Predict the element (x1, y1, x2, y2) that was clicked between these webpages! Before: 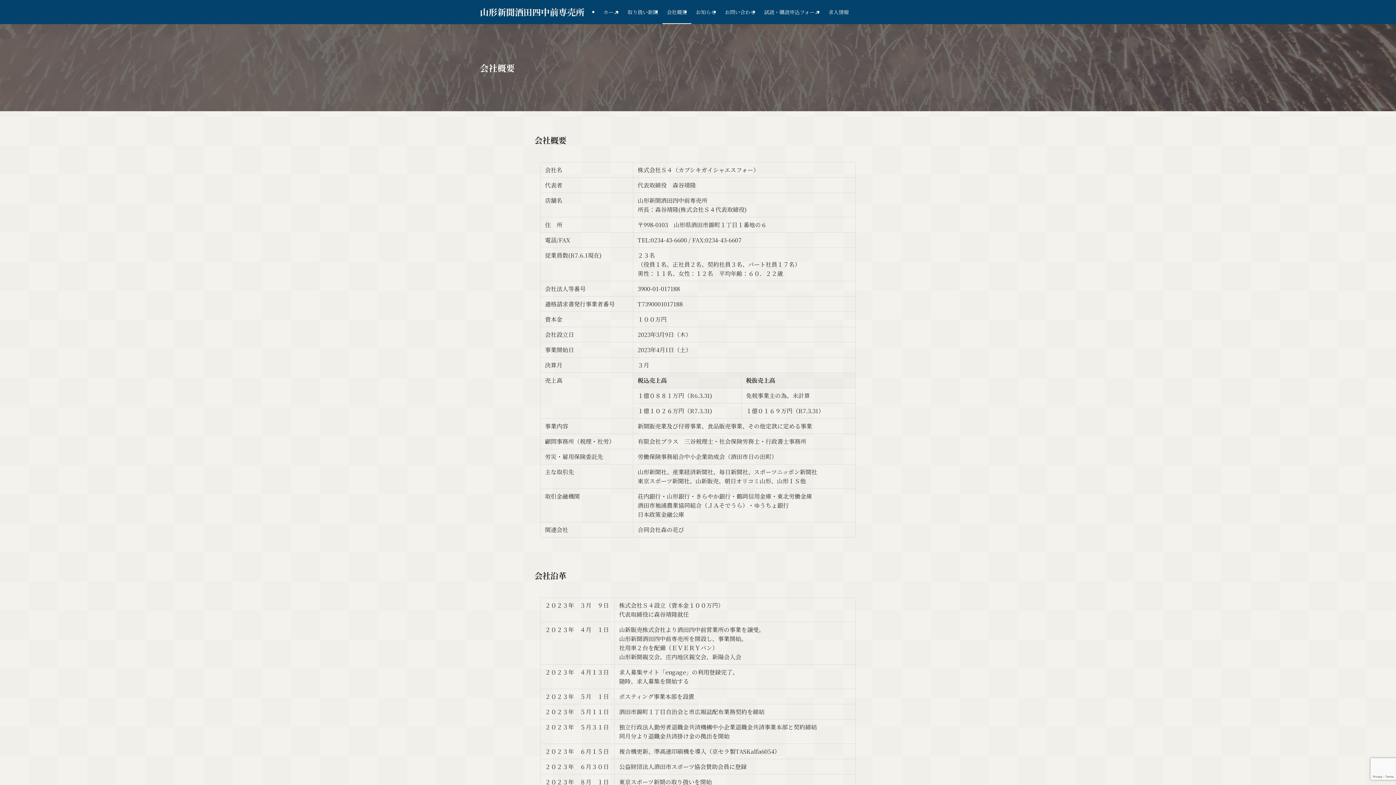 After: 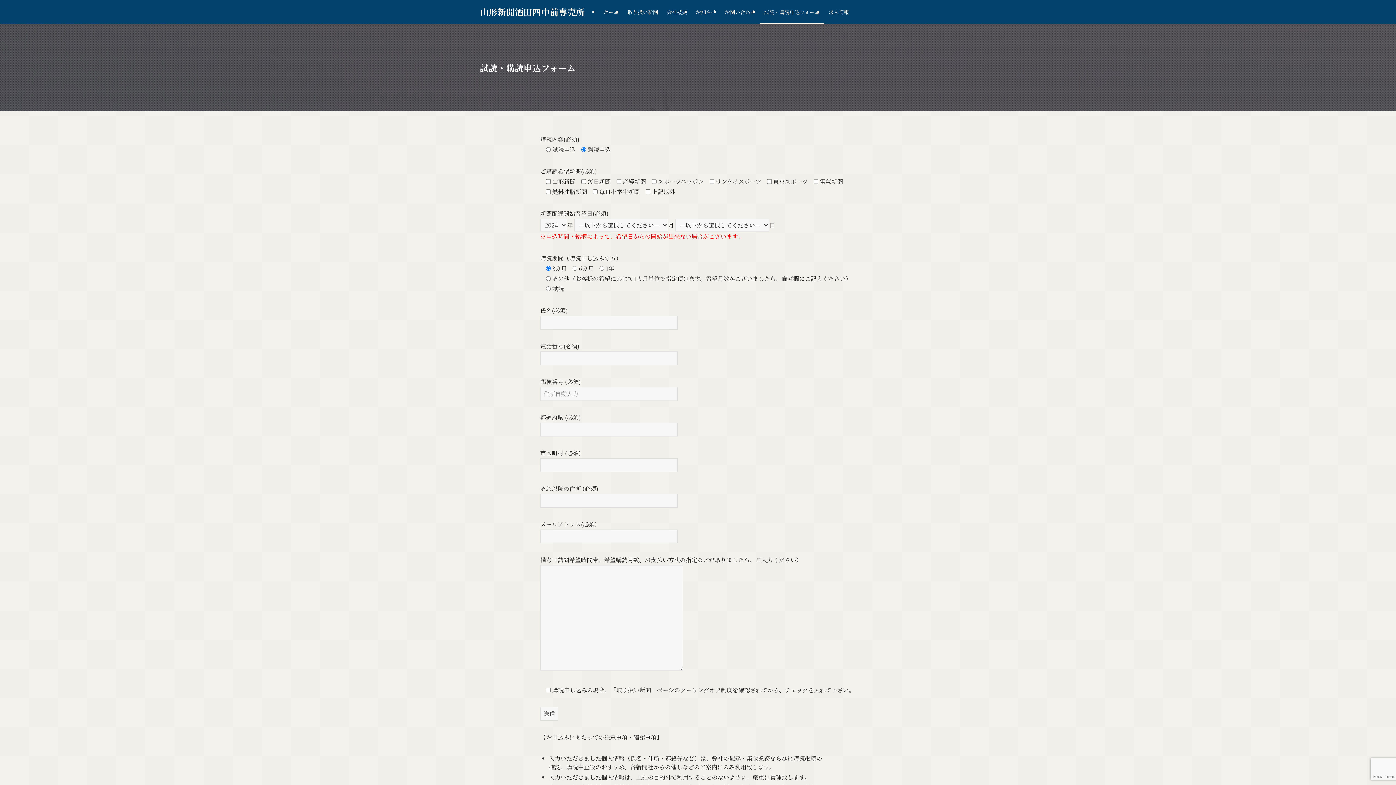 Action: bbox: (760, 0, 824, 24) label: 試読・購読申込フォーム